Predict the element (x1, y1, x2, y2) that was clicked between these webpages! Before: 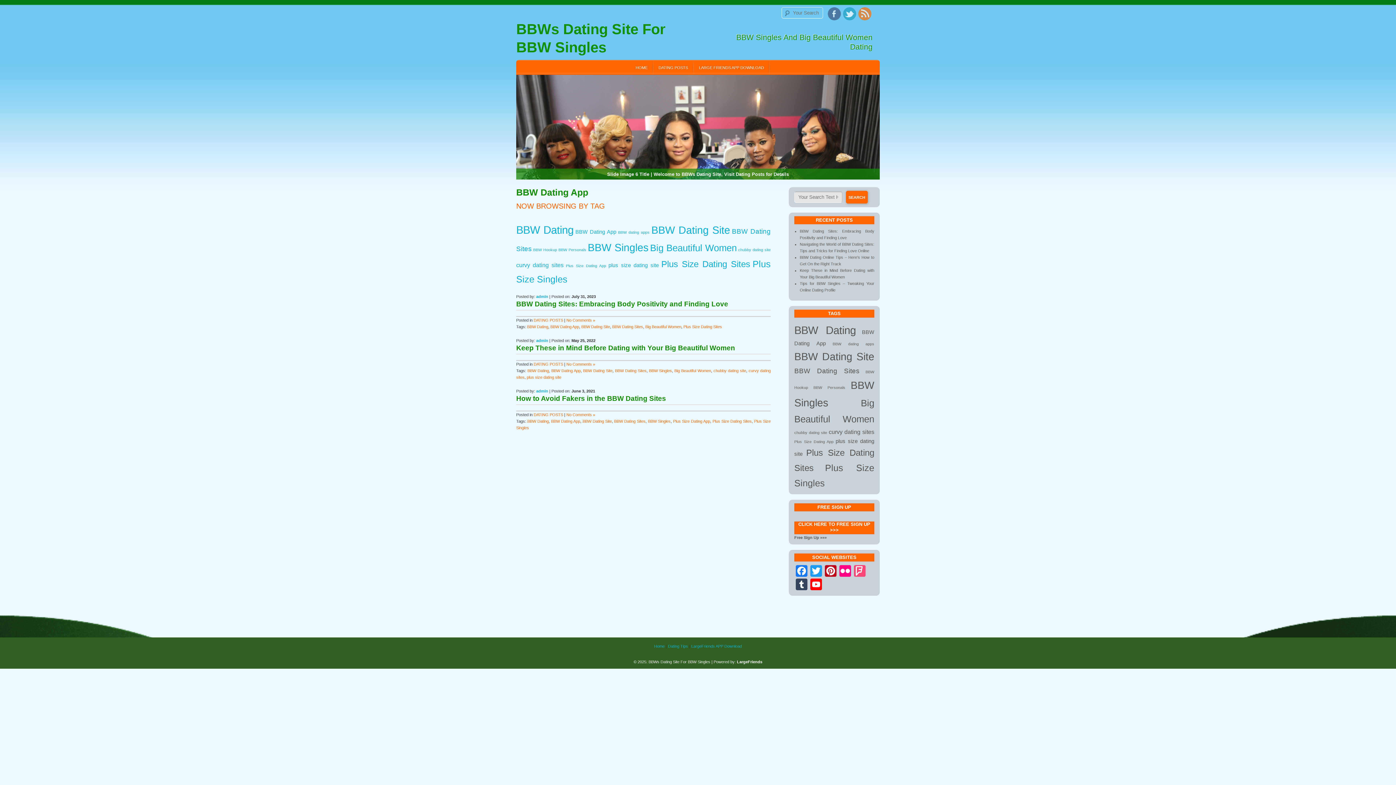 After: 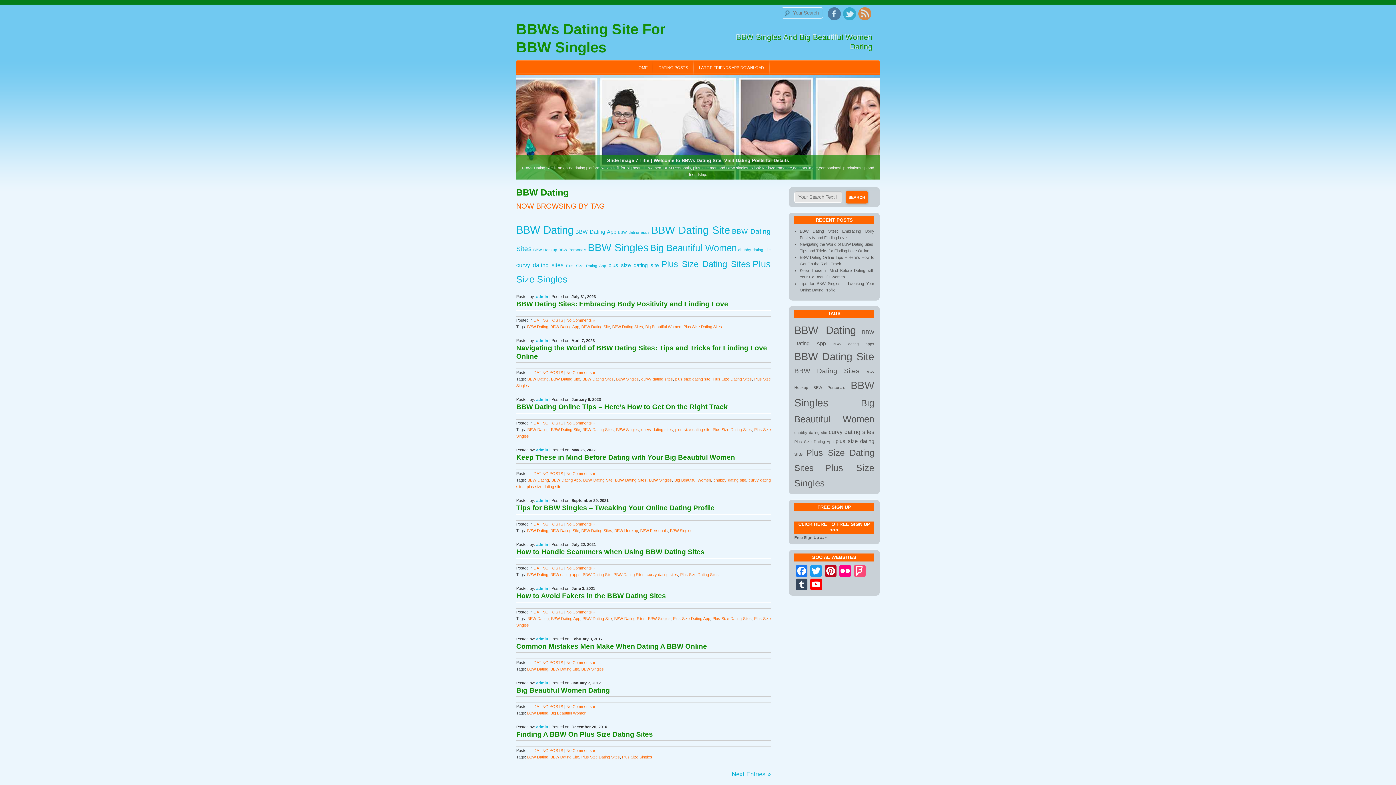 Action: label: BBW Dating bbox: (527, 419, 548, 423)